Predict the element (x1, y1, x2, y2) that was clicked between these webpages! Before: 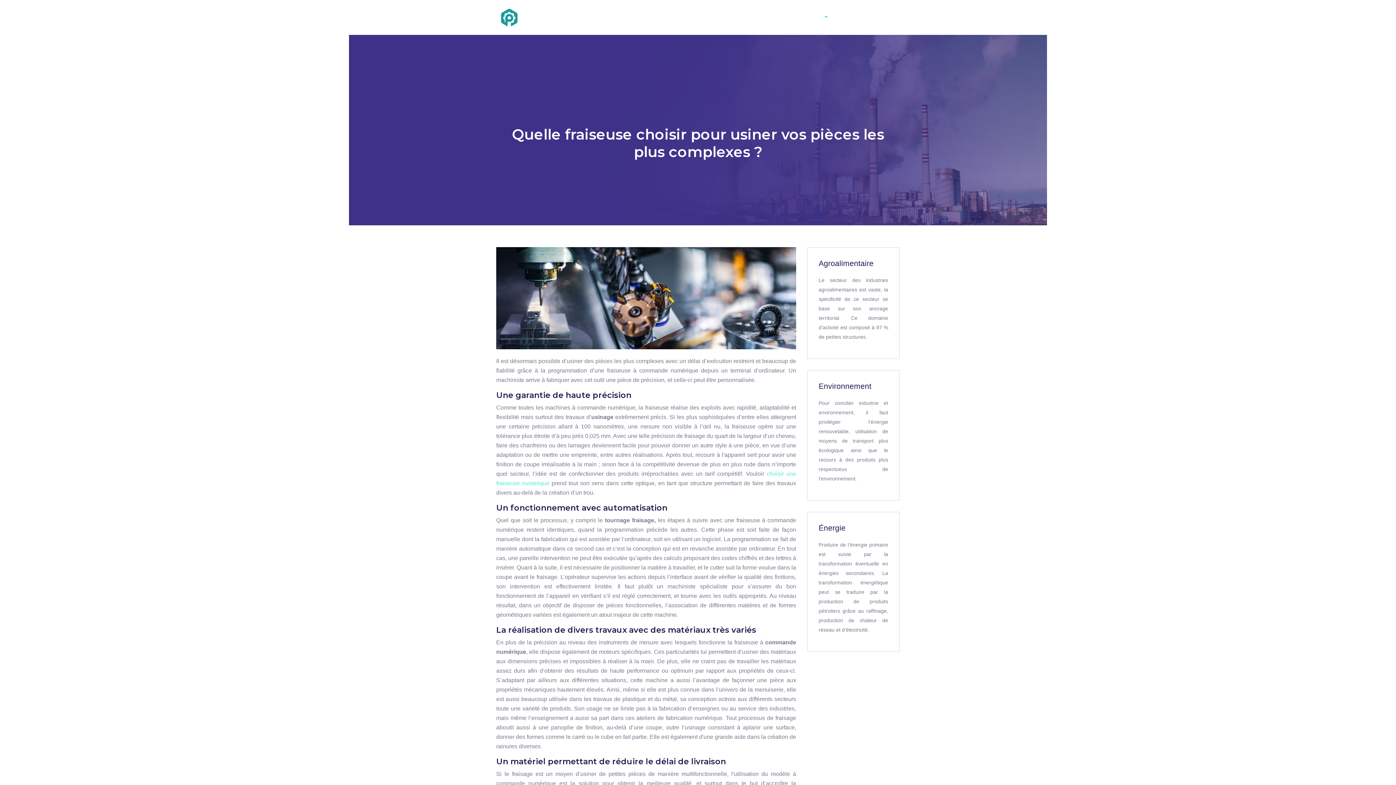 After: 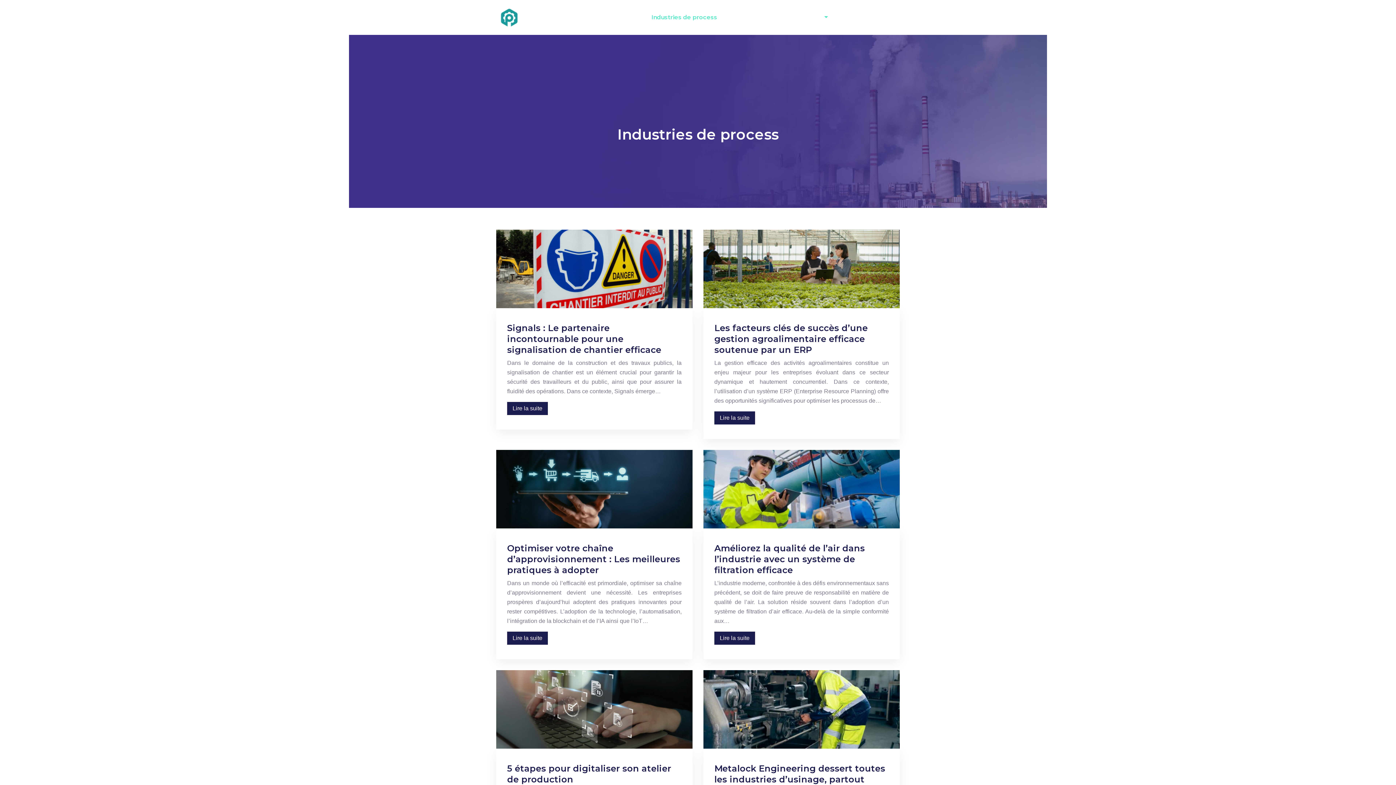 Action: bbox: (651, 12, 717, 22) label: Industries de process